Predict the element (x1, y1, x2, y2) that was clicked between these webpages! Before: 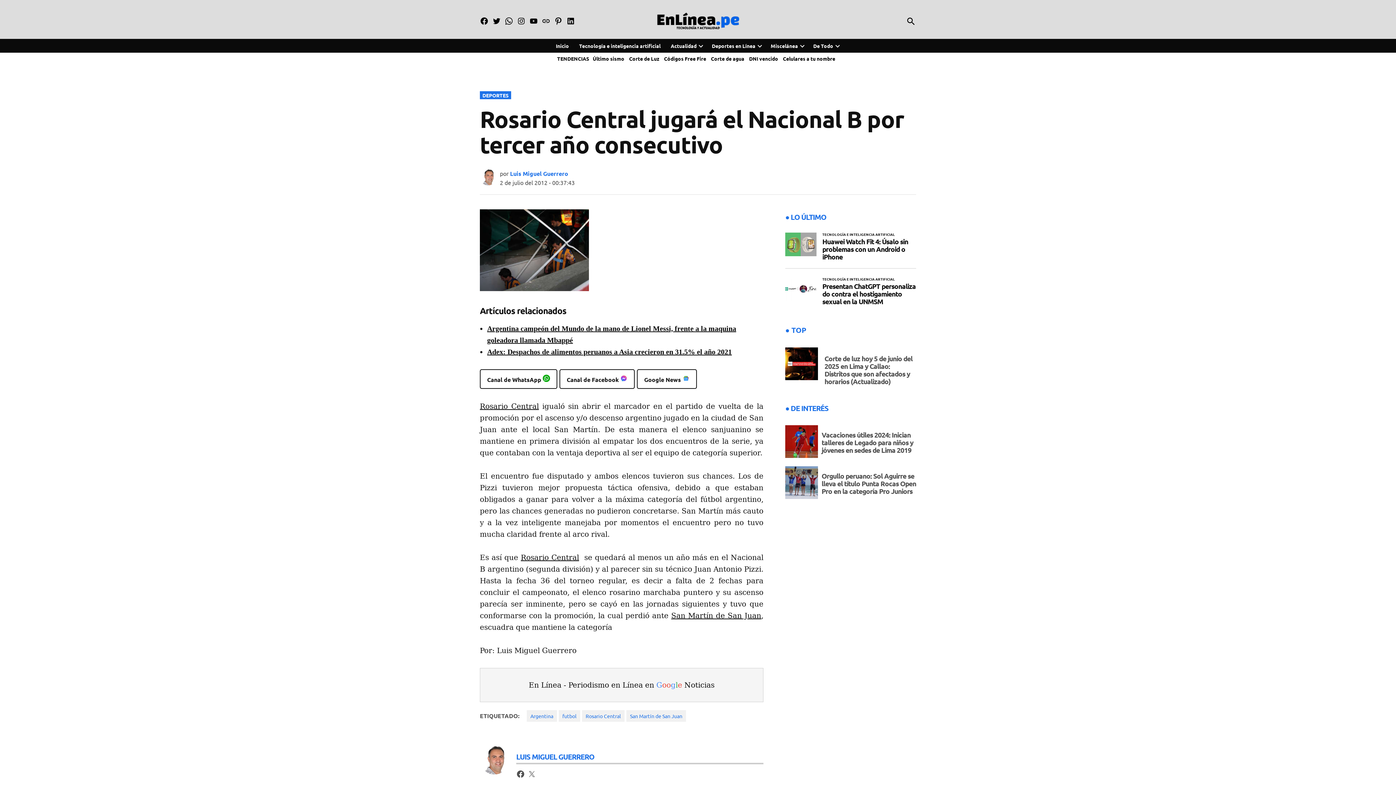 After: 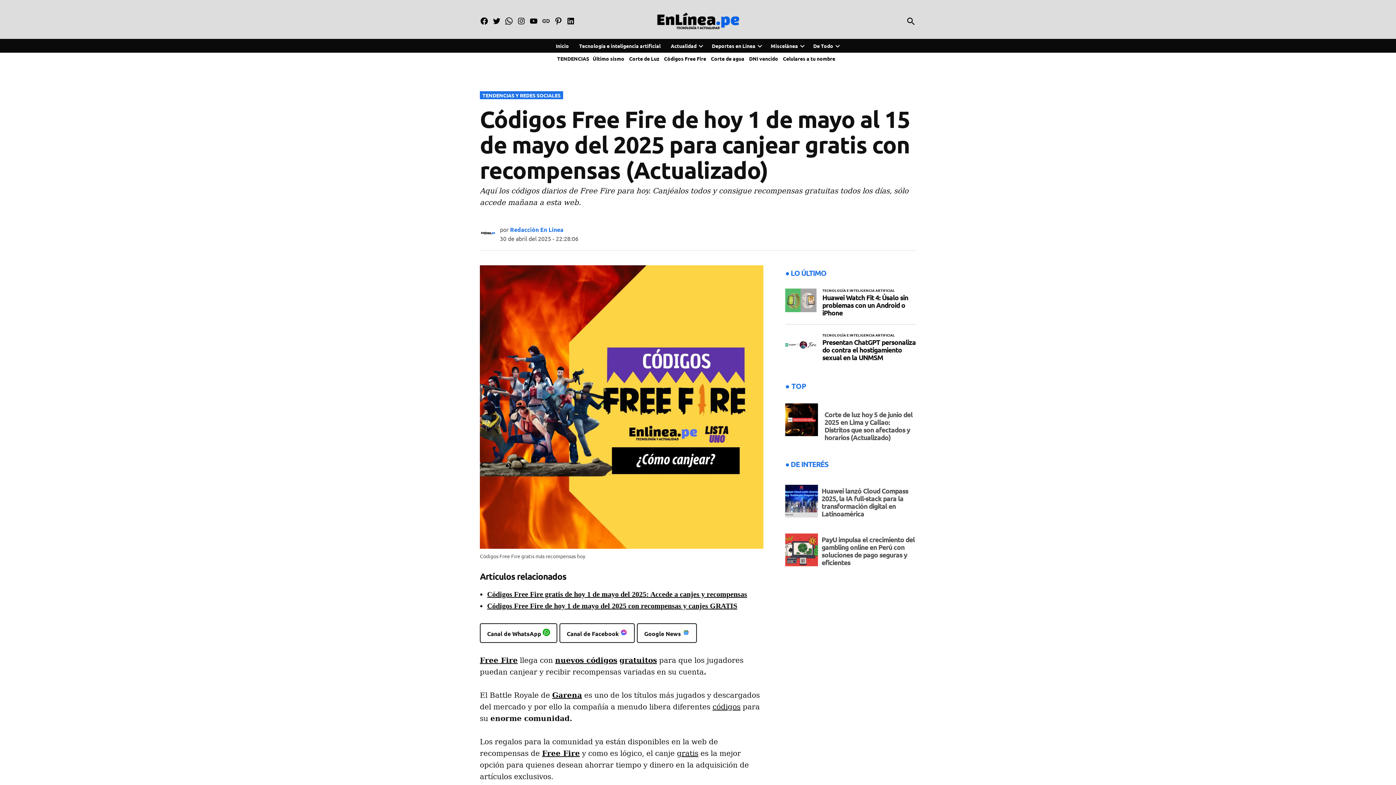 Action: label: Códigos Free Fire bbox: (664, 55, 706, 61)